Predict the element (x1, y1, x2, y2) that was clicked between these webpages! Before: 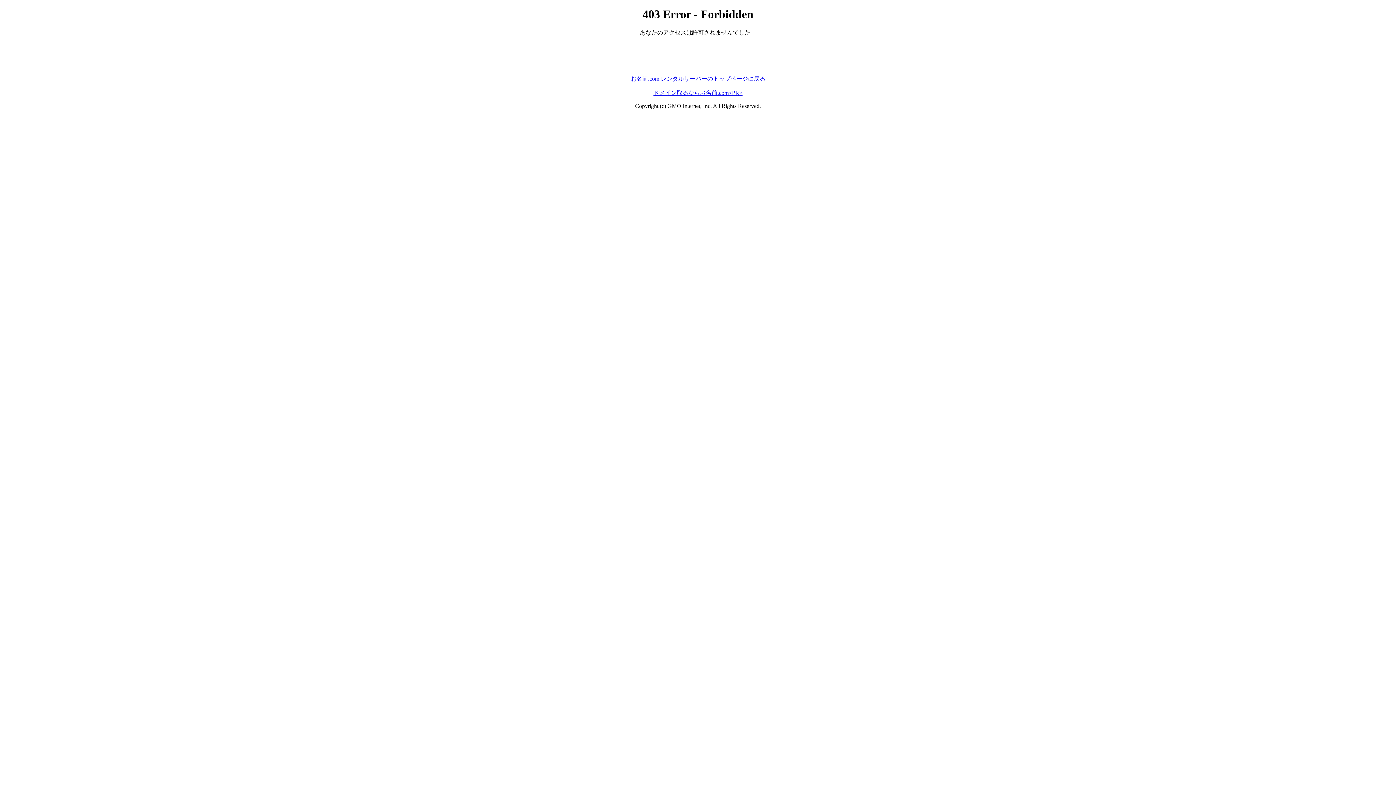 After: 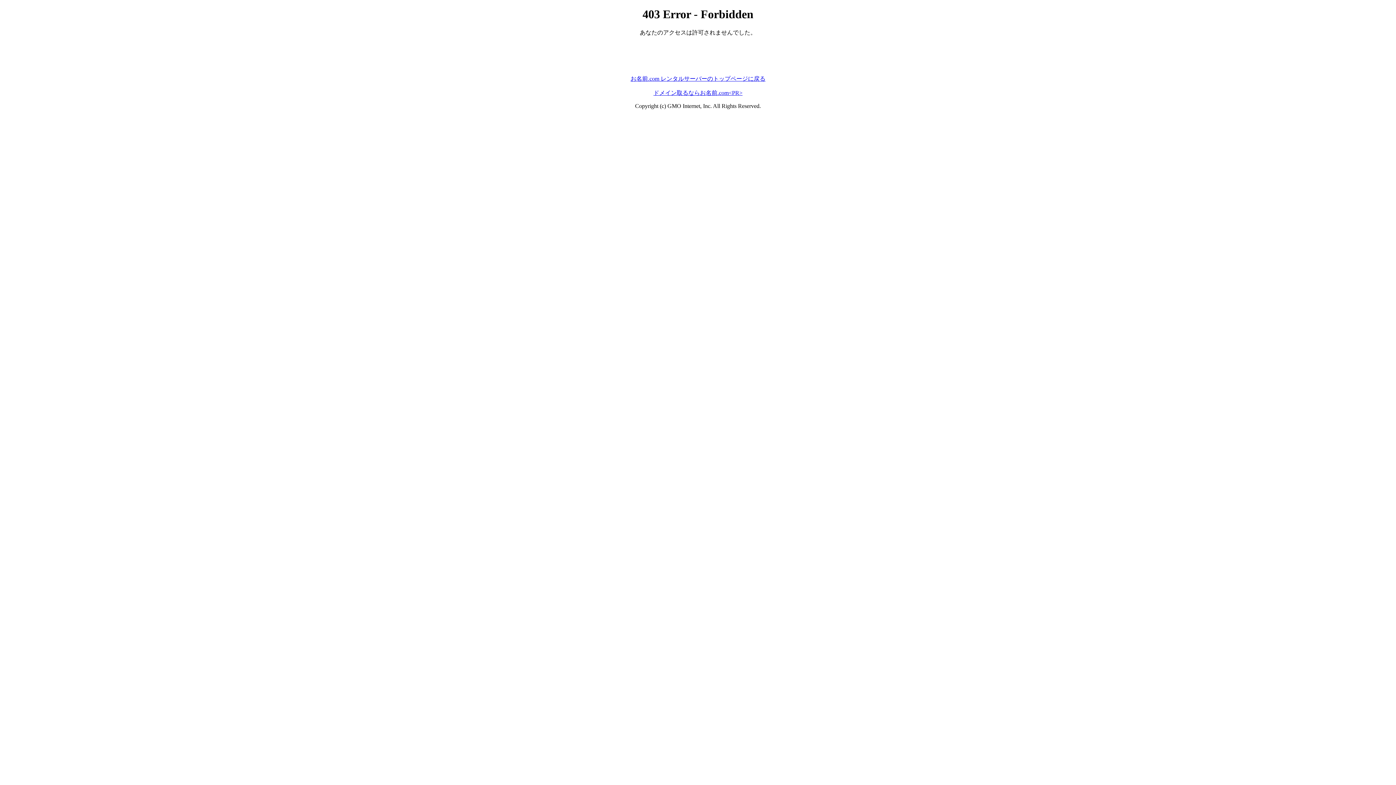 Action: label: お名前.com レンタルサーバーのトップページに戻る bbox: (630, 75, 765, 81)